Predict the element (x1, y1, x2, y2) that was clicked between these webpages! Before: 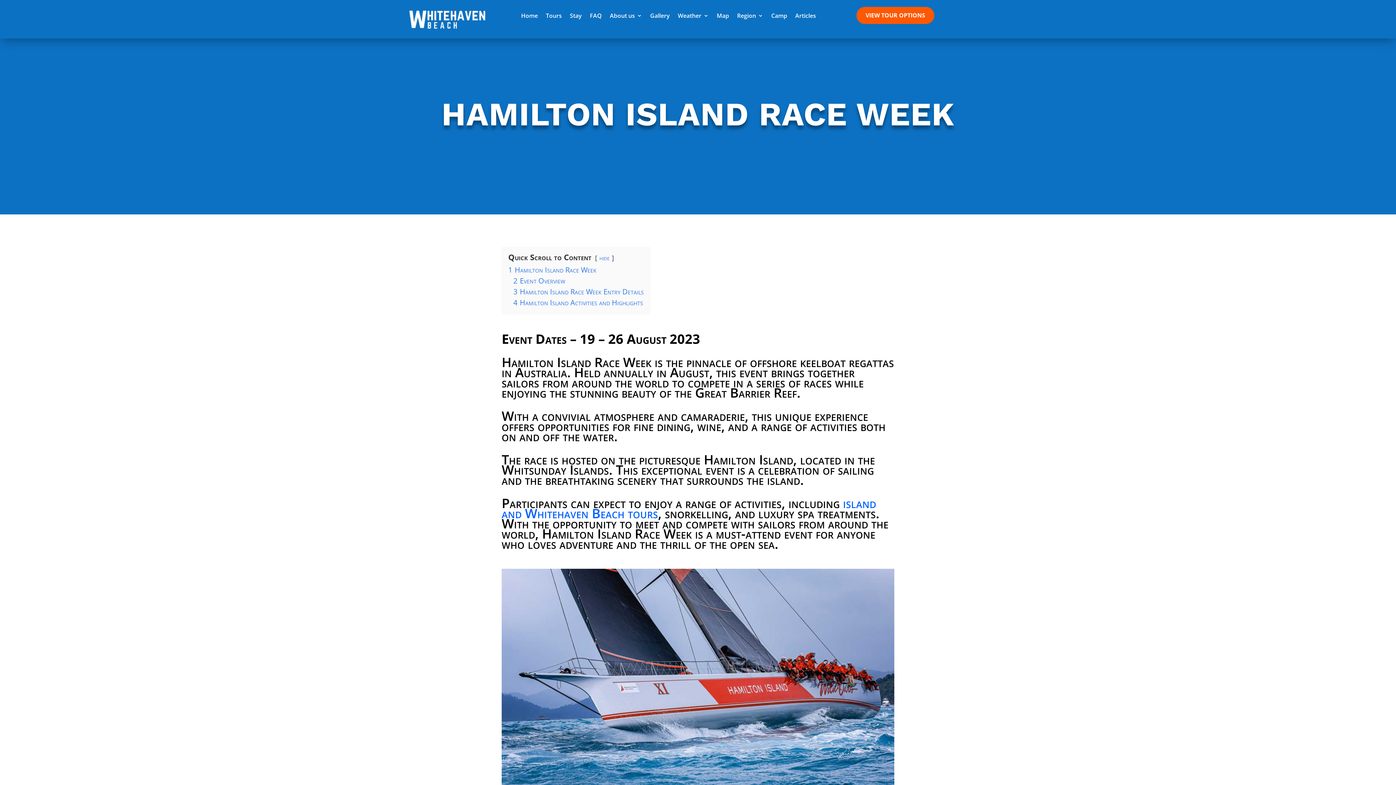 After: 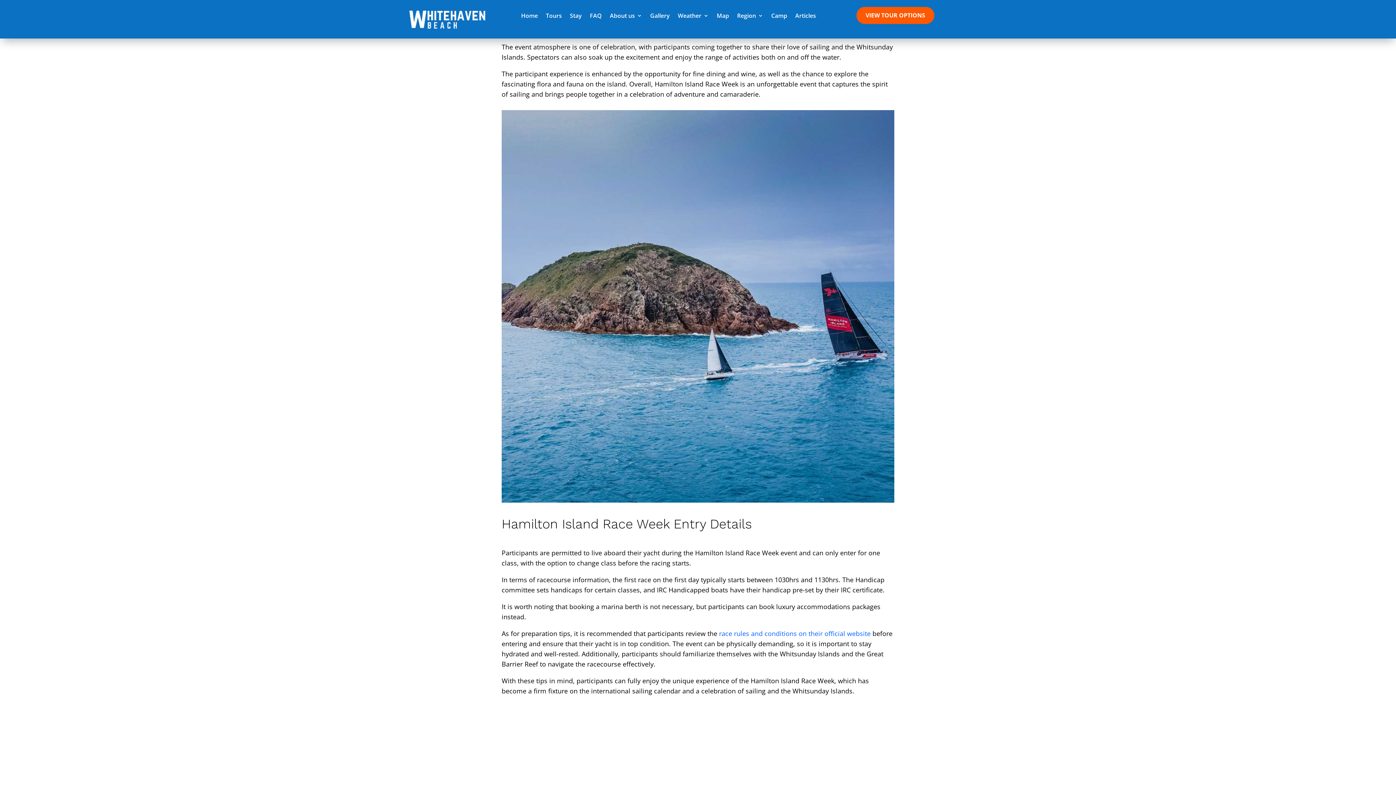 Action: label: 2 Event Overview bbox: (513, 276, 565, 285)